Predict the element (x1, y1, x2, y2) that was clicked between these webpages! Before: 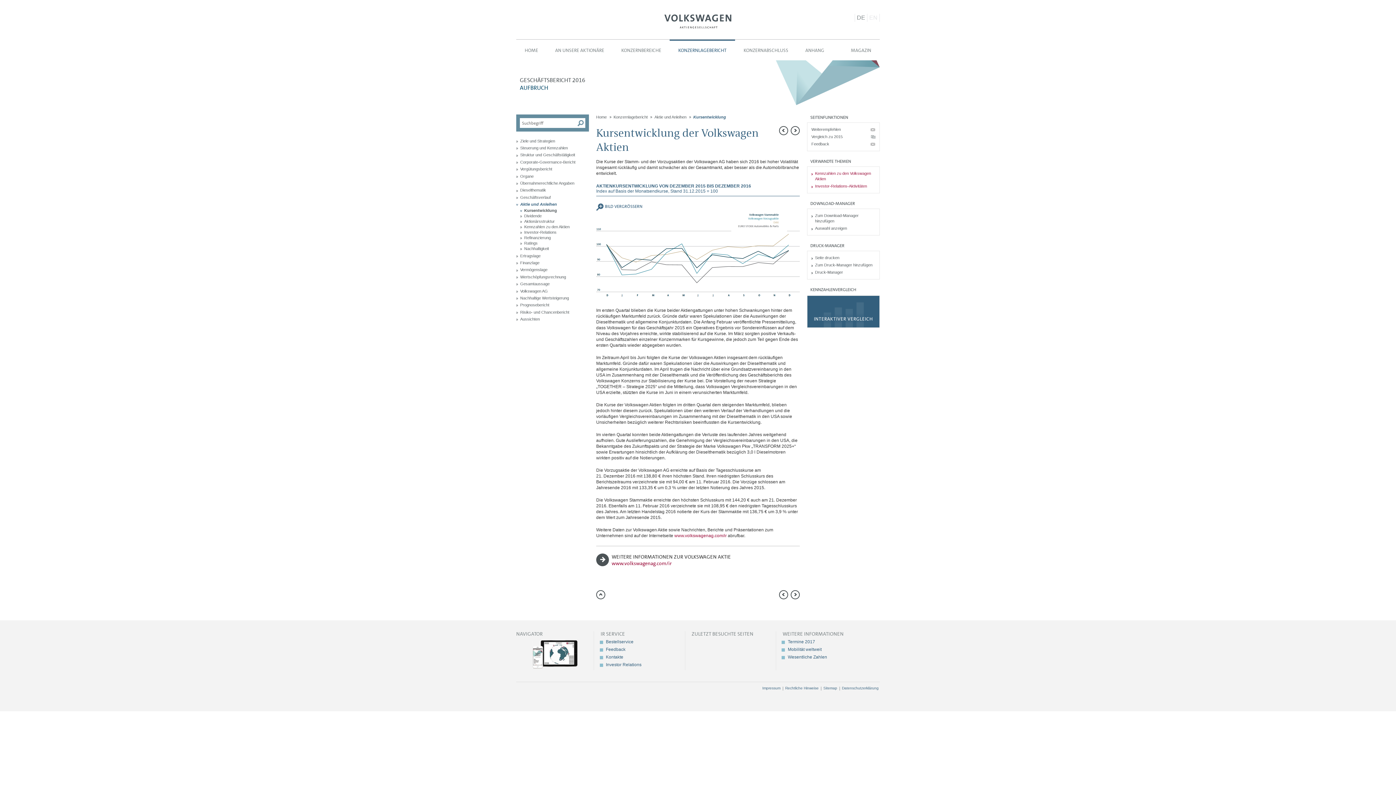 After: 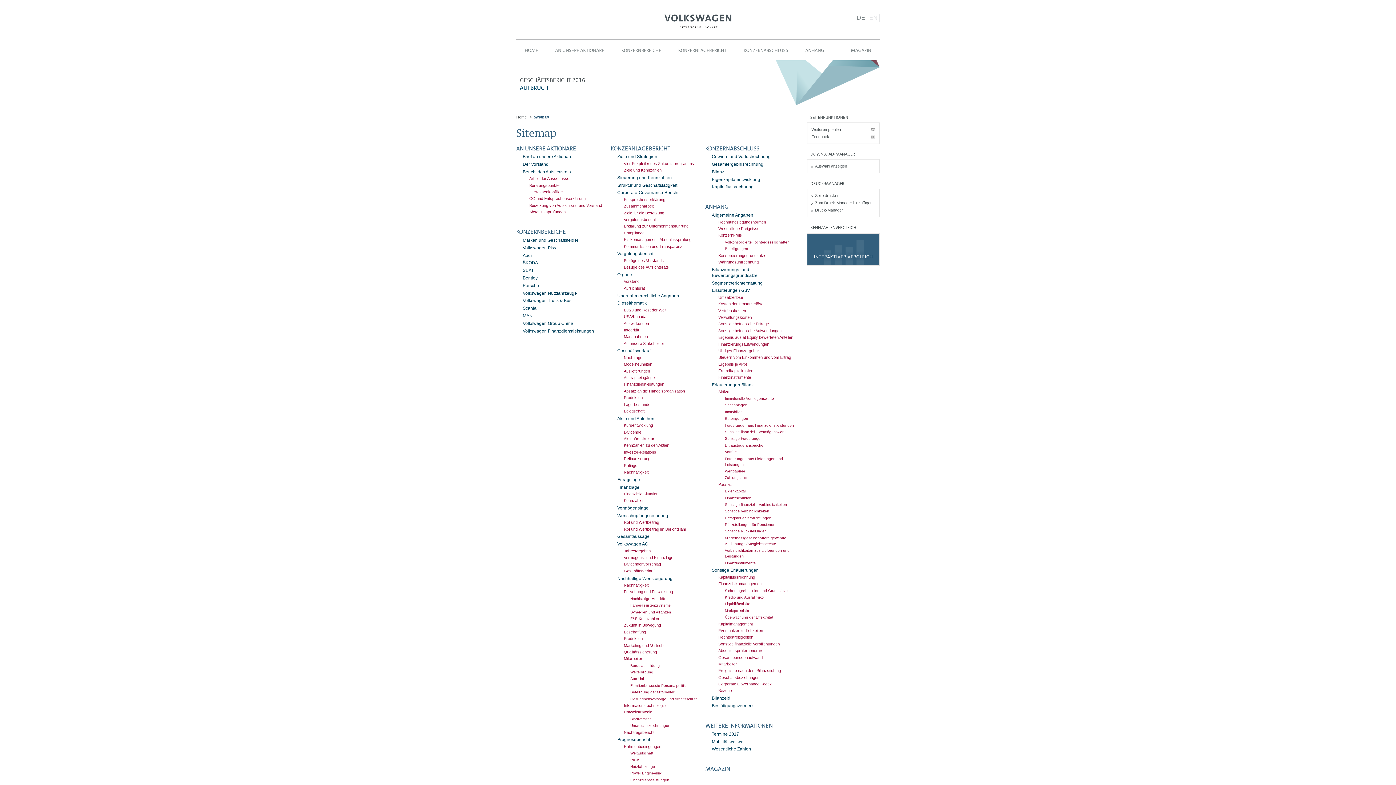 Action: label: Sitemap bbox: (823, 686, 837, 691)